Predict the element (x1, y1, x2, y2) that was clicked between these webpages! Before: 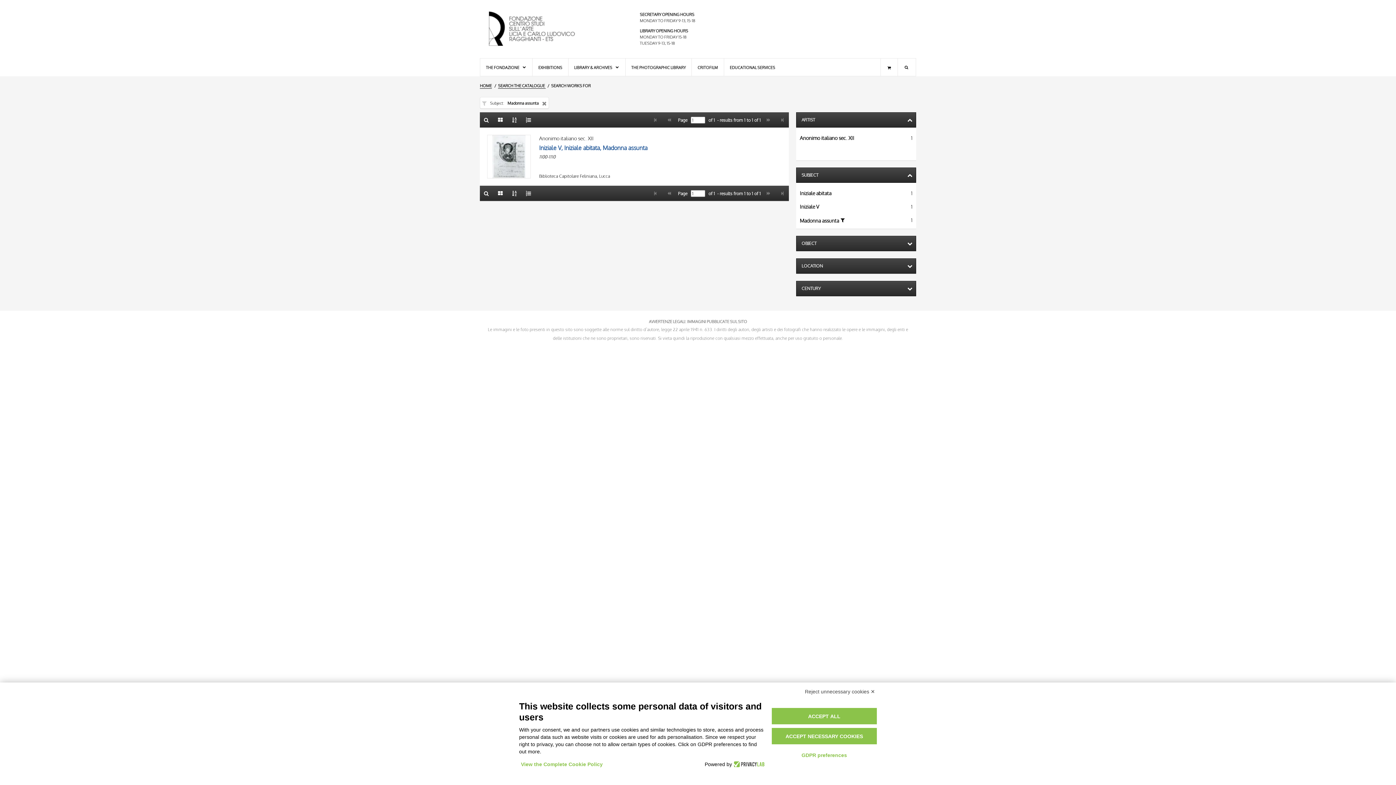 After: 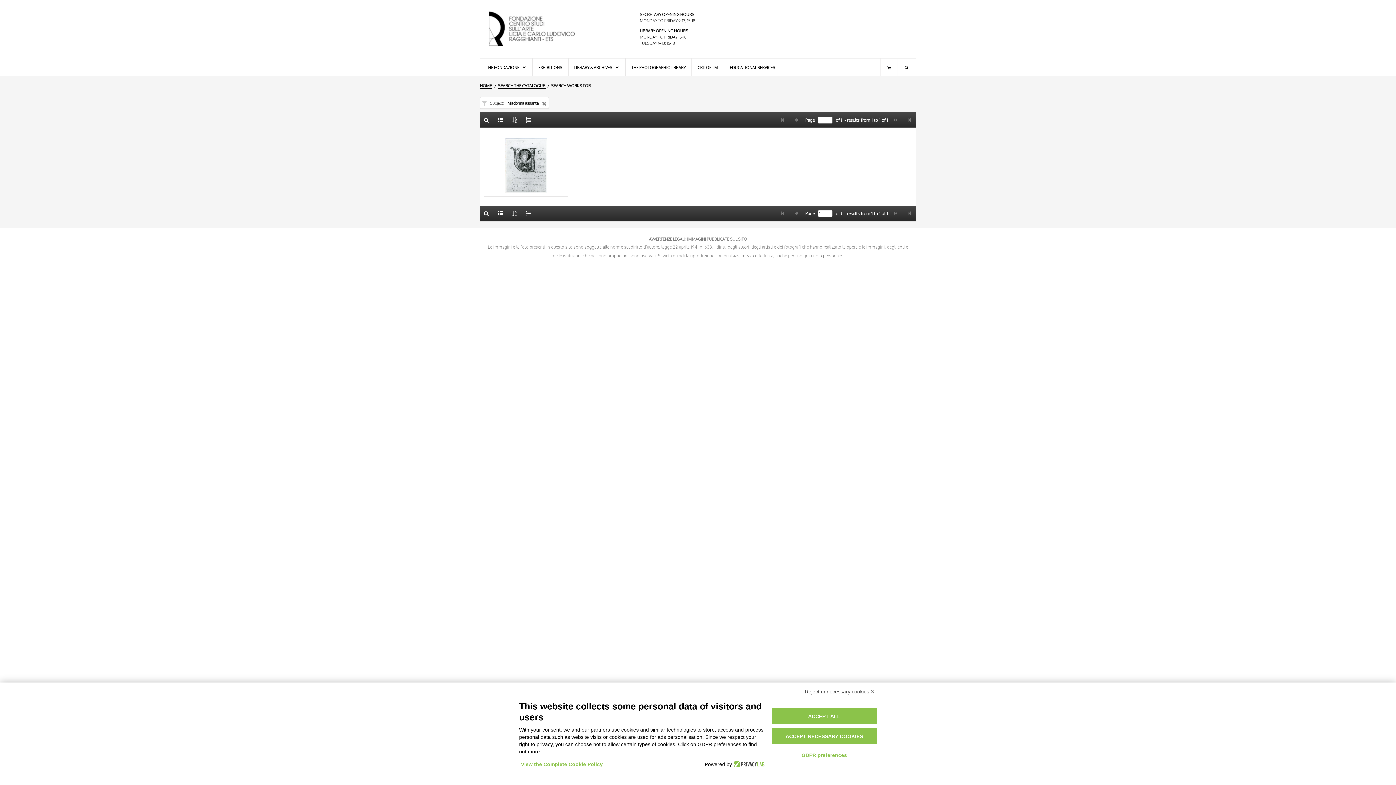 Action: bbox: (494, 185, 506, 200) label: Gallery